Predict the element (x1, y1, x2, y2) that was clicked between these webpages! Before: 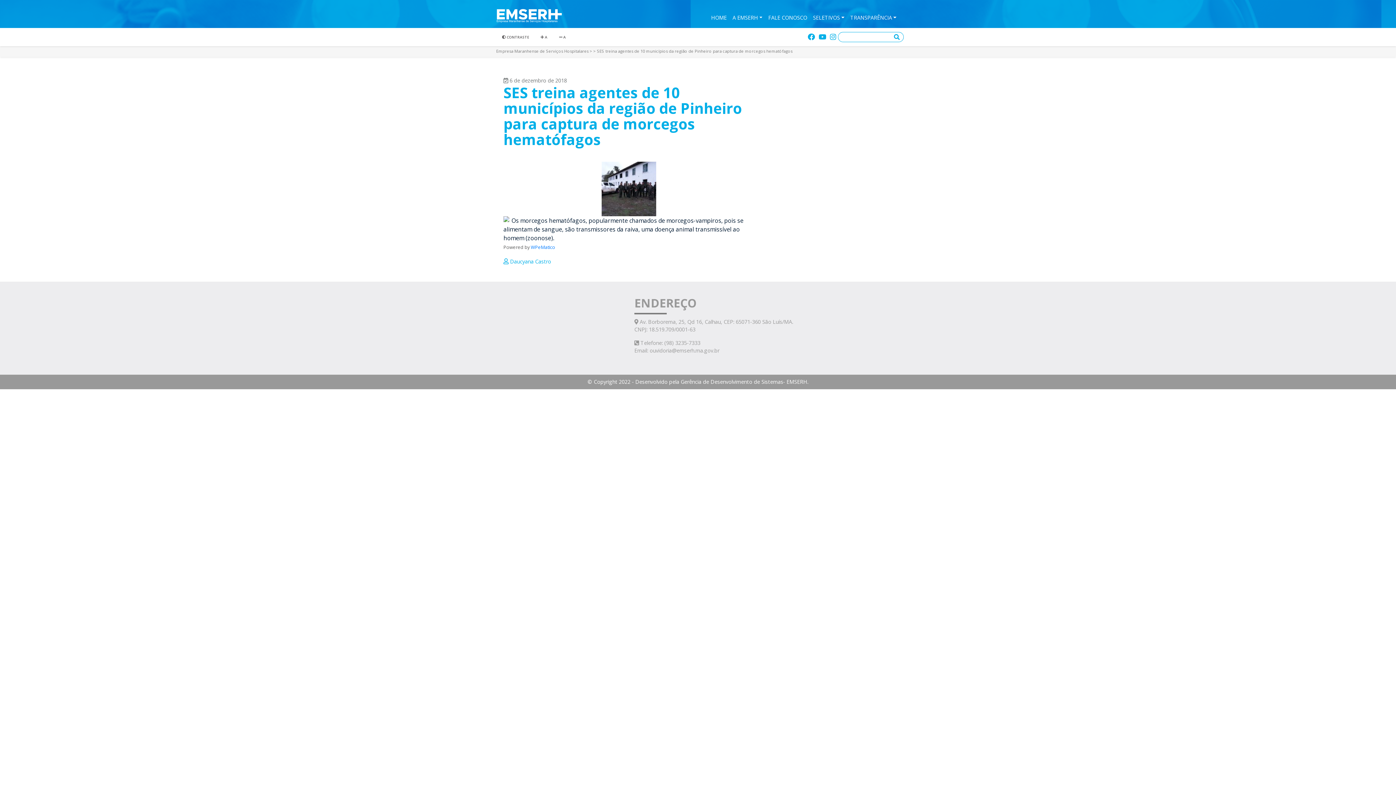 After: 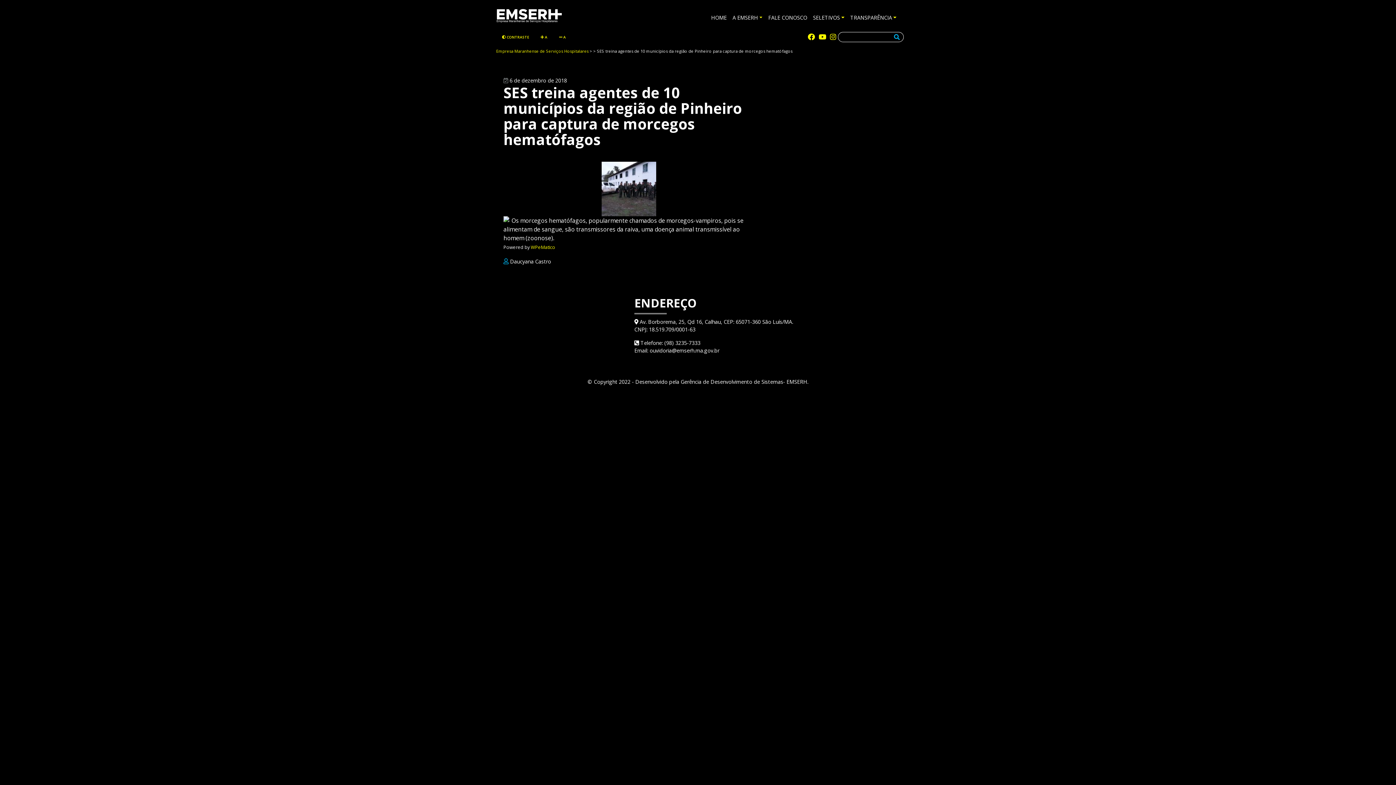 Action: label:  CONTRASTE bbox: (496, 31, 534, 40)